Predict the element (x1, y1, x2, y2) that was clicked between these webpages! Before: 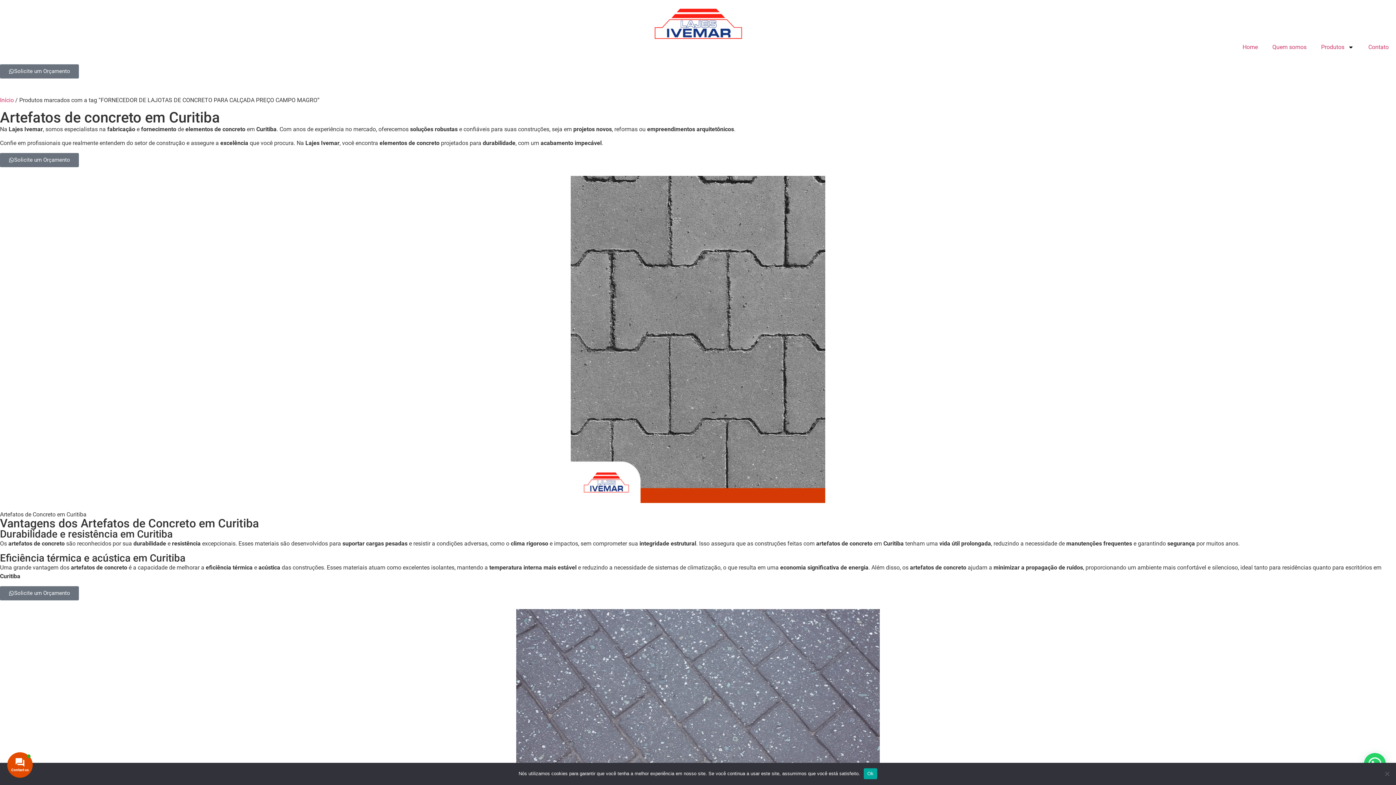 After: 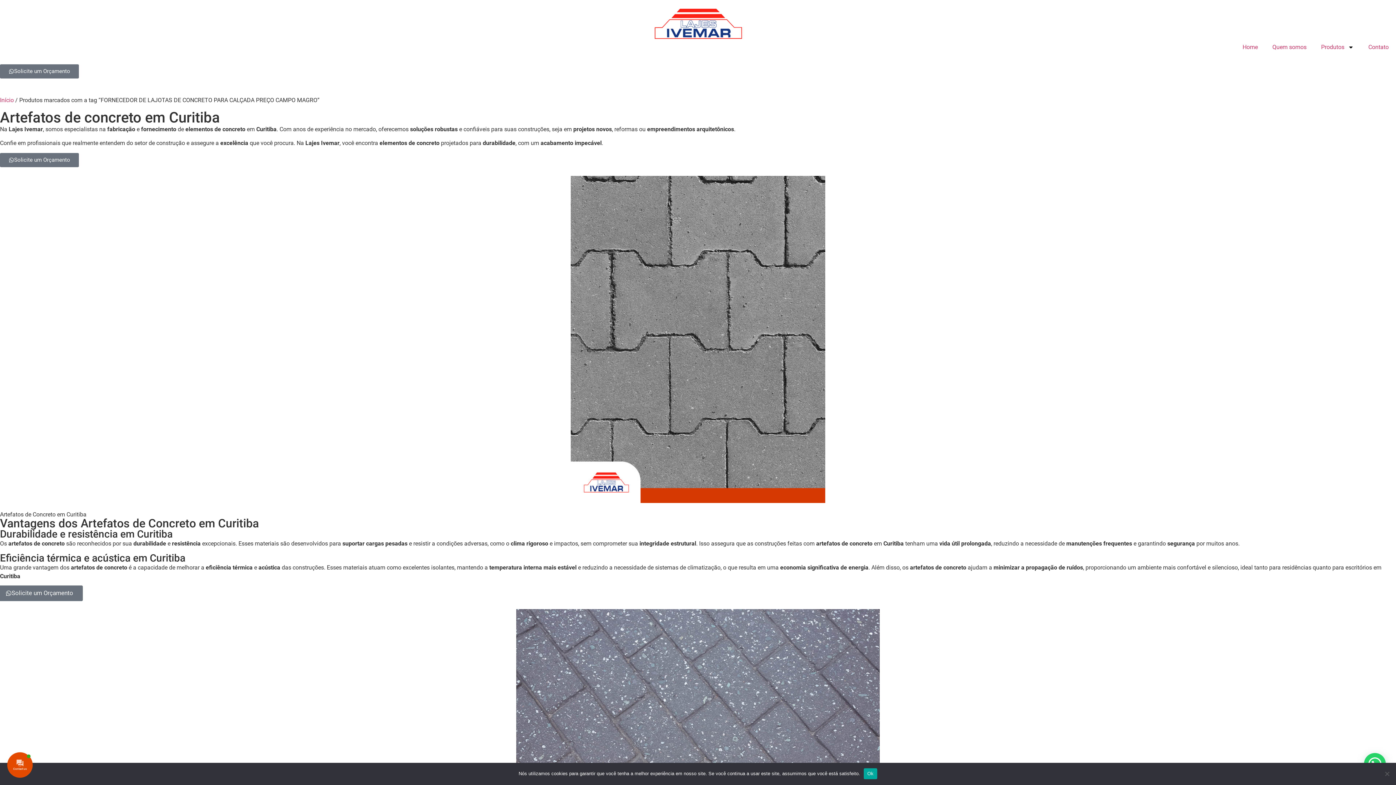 Action: label: Solicite um Orçamento bbox: (0, 586, 78, 600)